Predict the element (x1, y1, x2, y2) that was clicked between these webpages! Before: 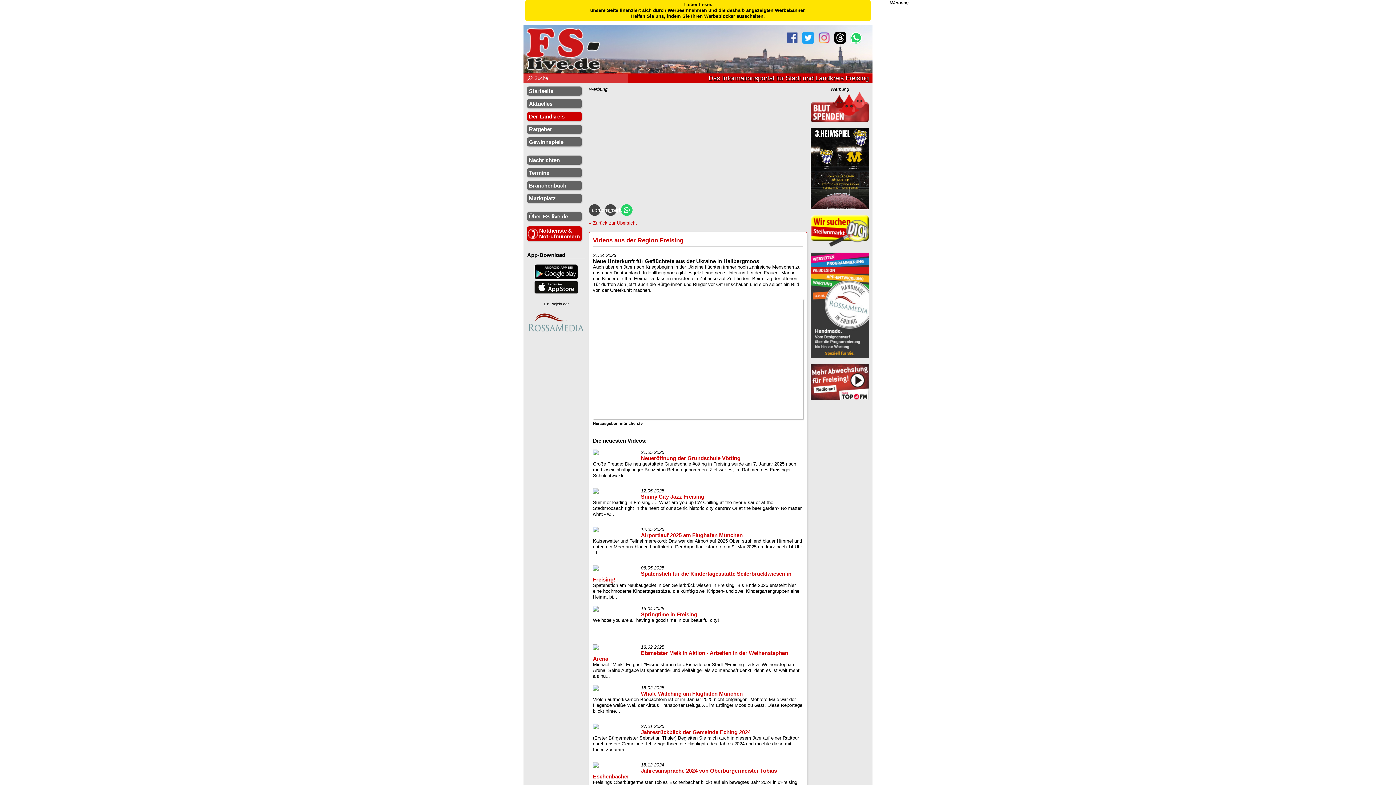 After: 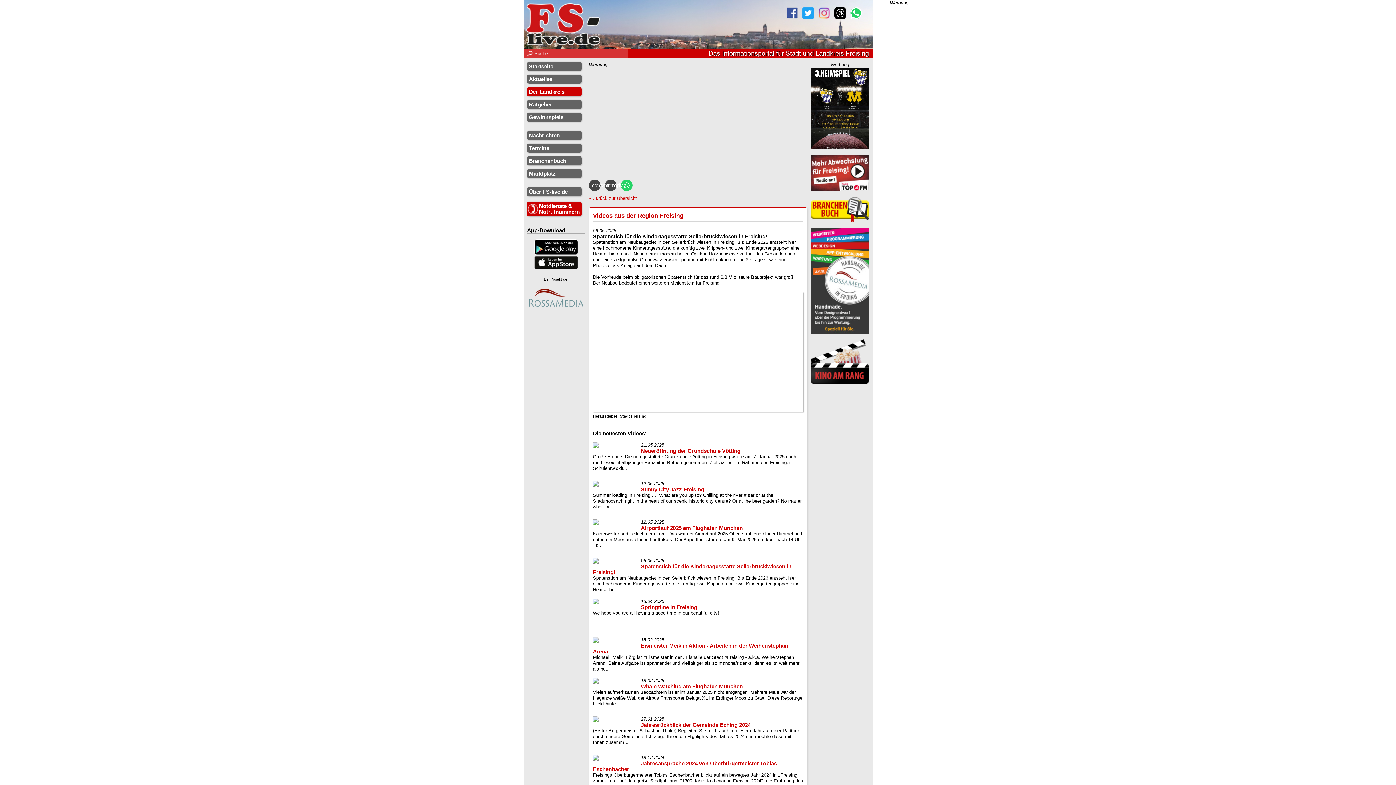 Action: bbox: (593, 571, 803, 582) label: Spatenstich für die Kindertagesstätte Seilerbrücklwiesen in Freising!